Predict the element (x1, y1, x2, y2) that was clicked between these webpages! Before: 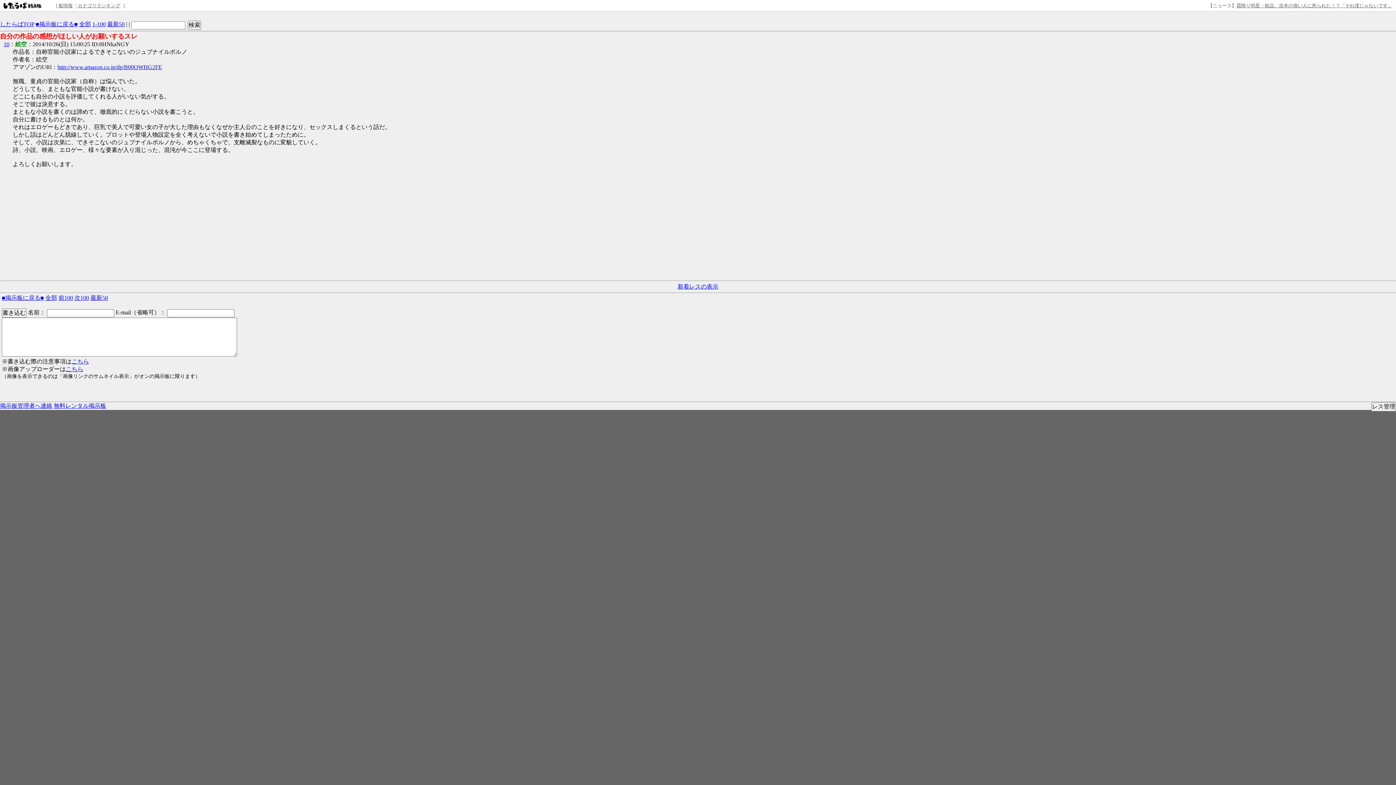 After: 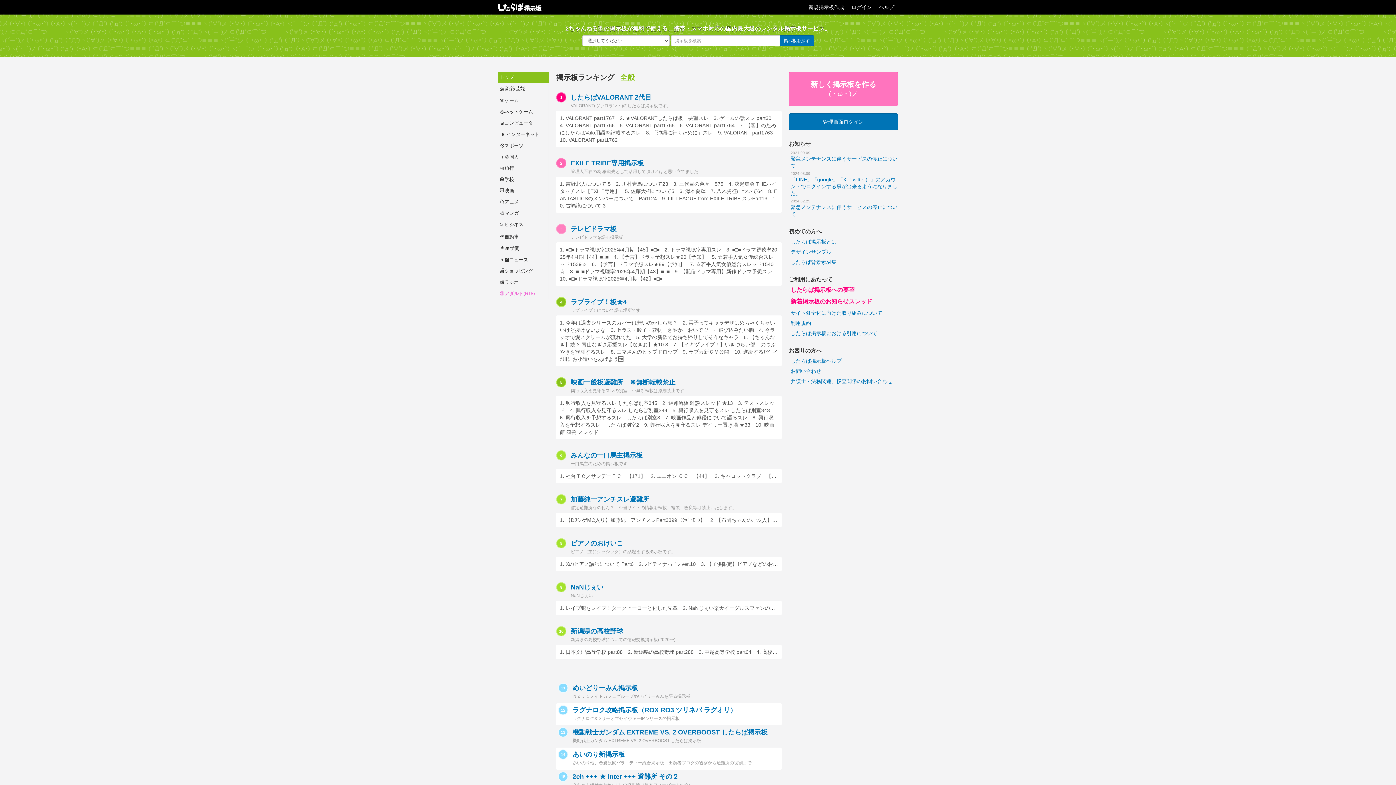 Action: bbox: (53, 402, 106, 409) label: 無料レンタル掲示板